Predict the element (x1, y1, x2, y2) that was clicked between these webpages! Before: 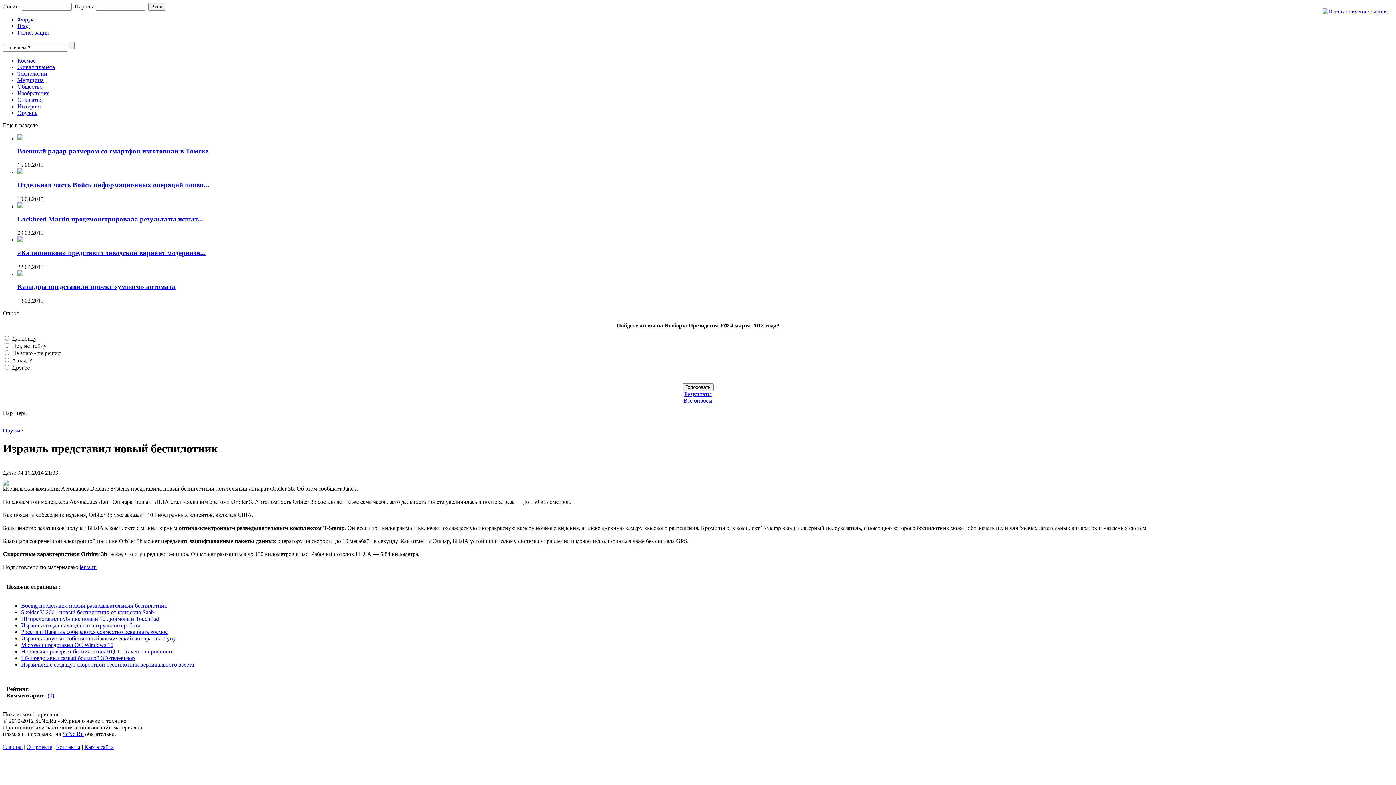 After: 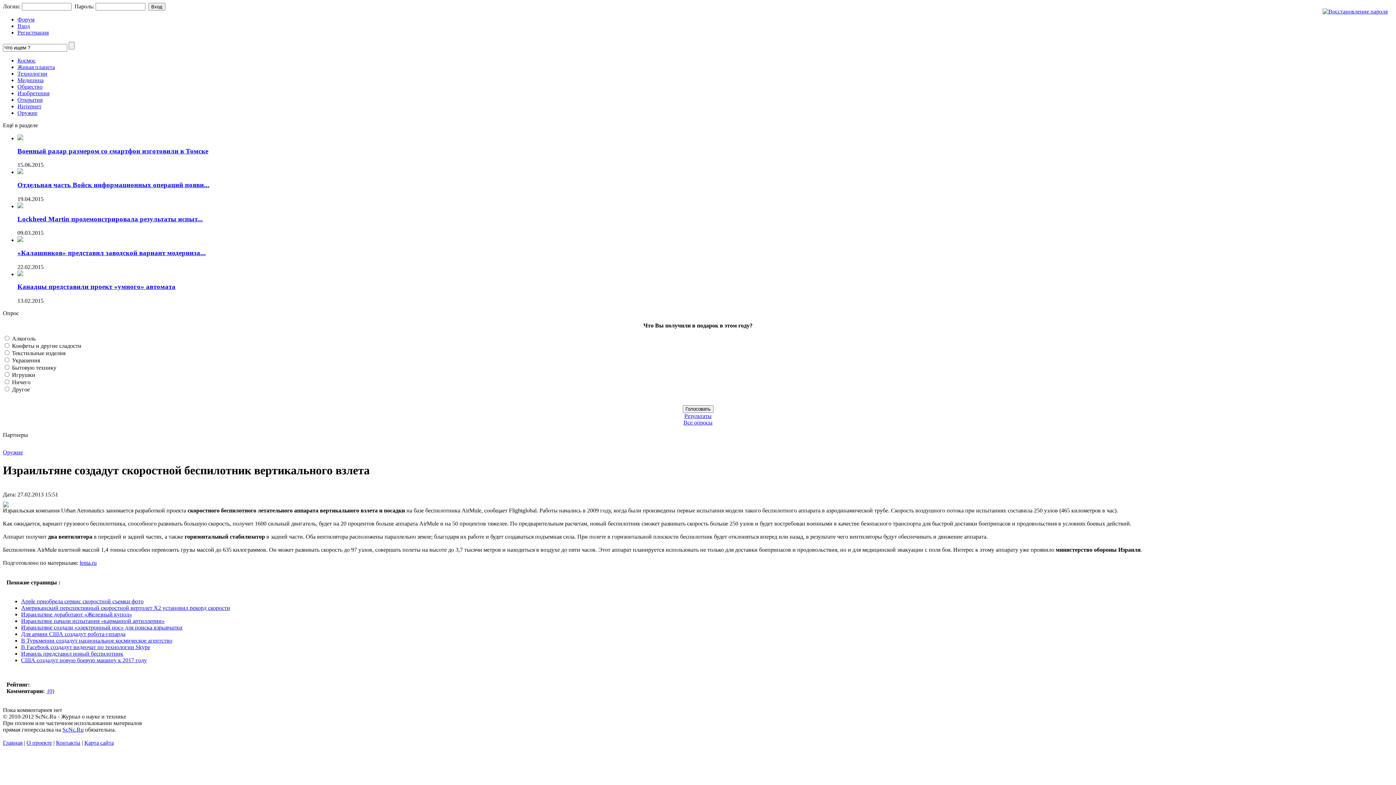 Action: bbox: (21, 661, 194, 668) label: Израильтяне создадут скоростной беспилотник вертикального взлета